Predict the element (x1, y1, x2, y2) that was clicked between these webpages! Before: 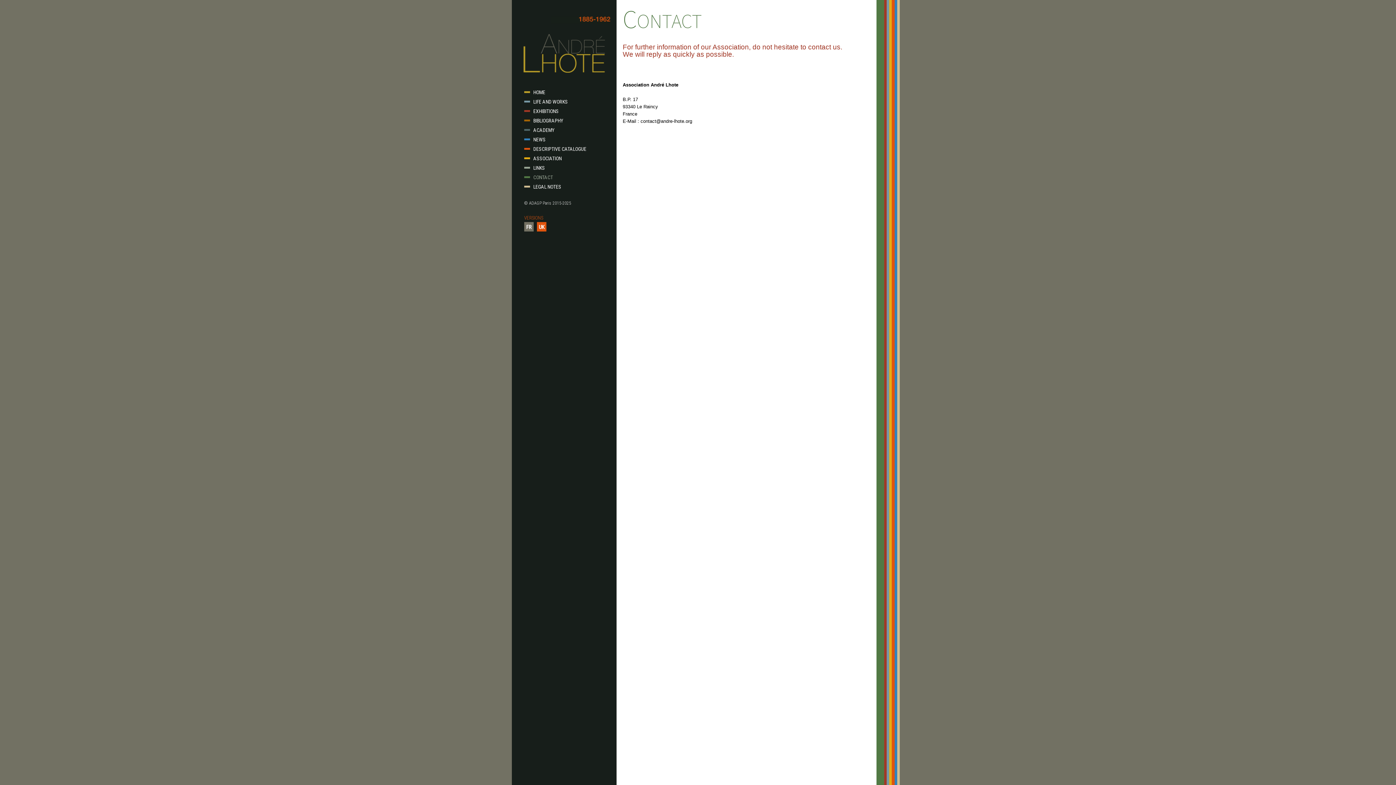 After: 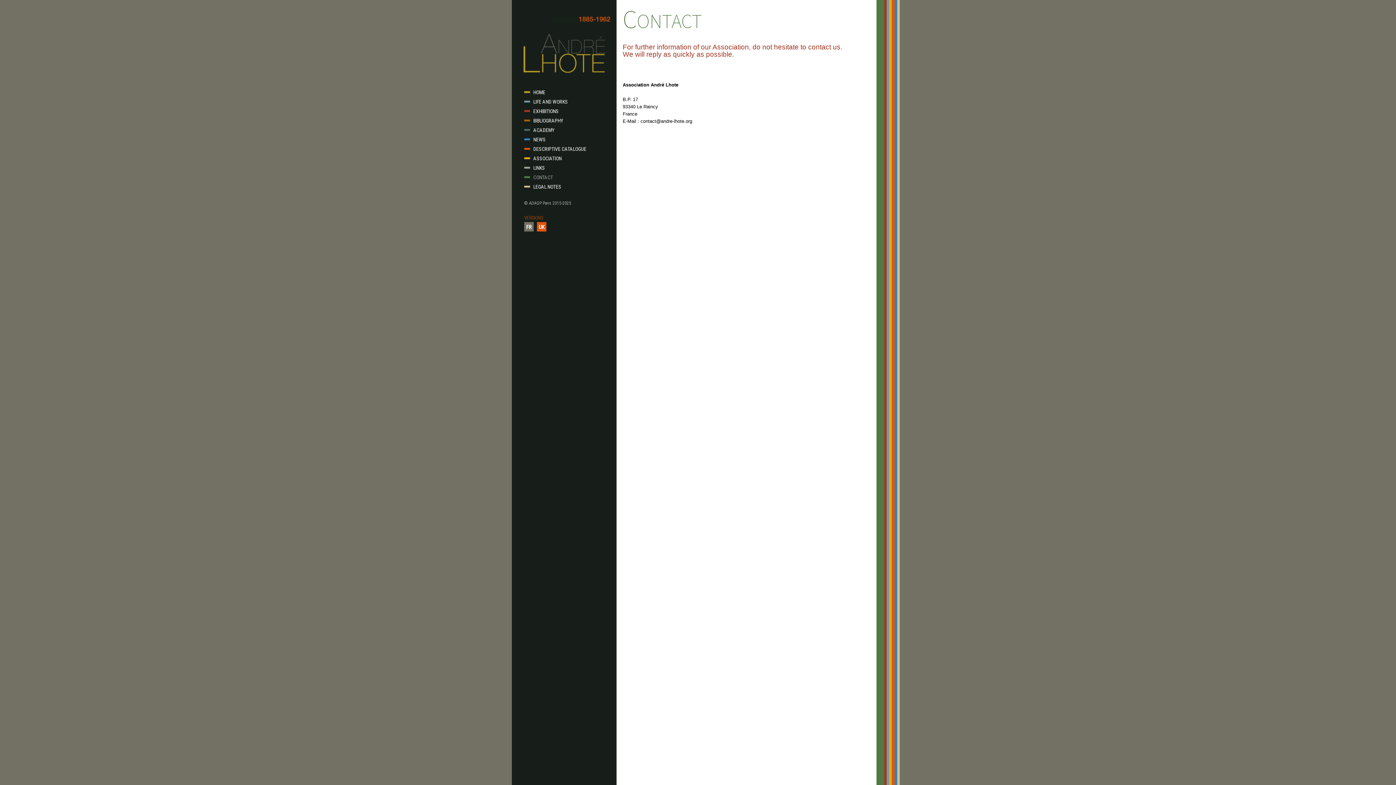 Action: label: contact@andre-lhote.org bbox: (640, 118, 692, 124)